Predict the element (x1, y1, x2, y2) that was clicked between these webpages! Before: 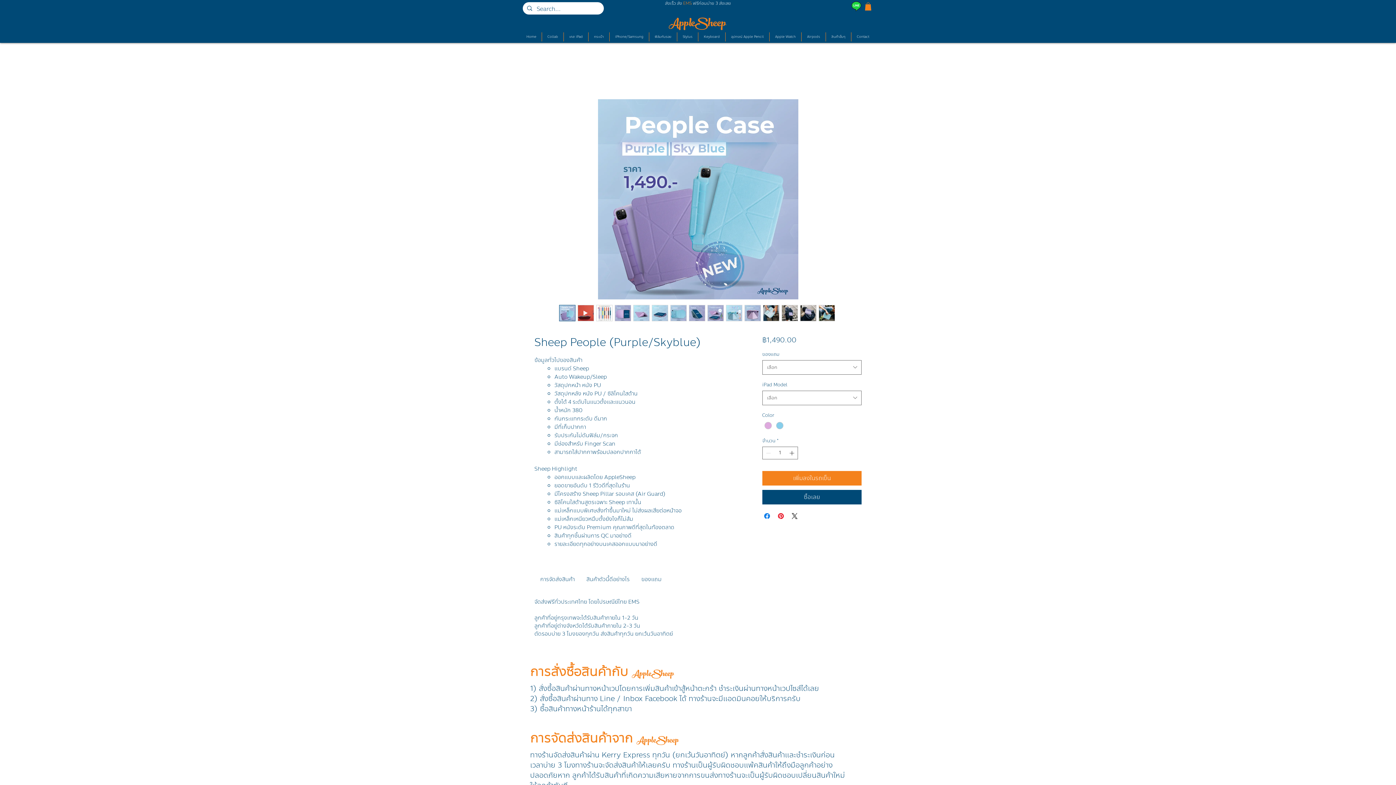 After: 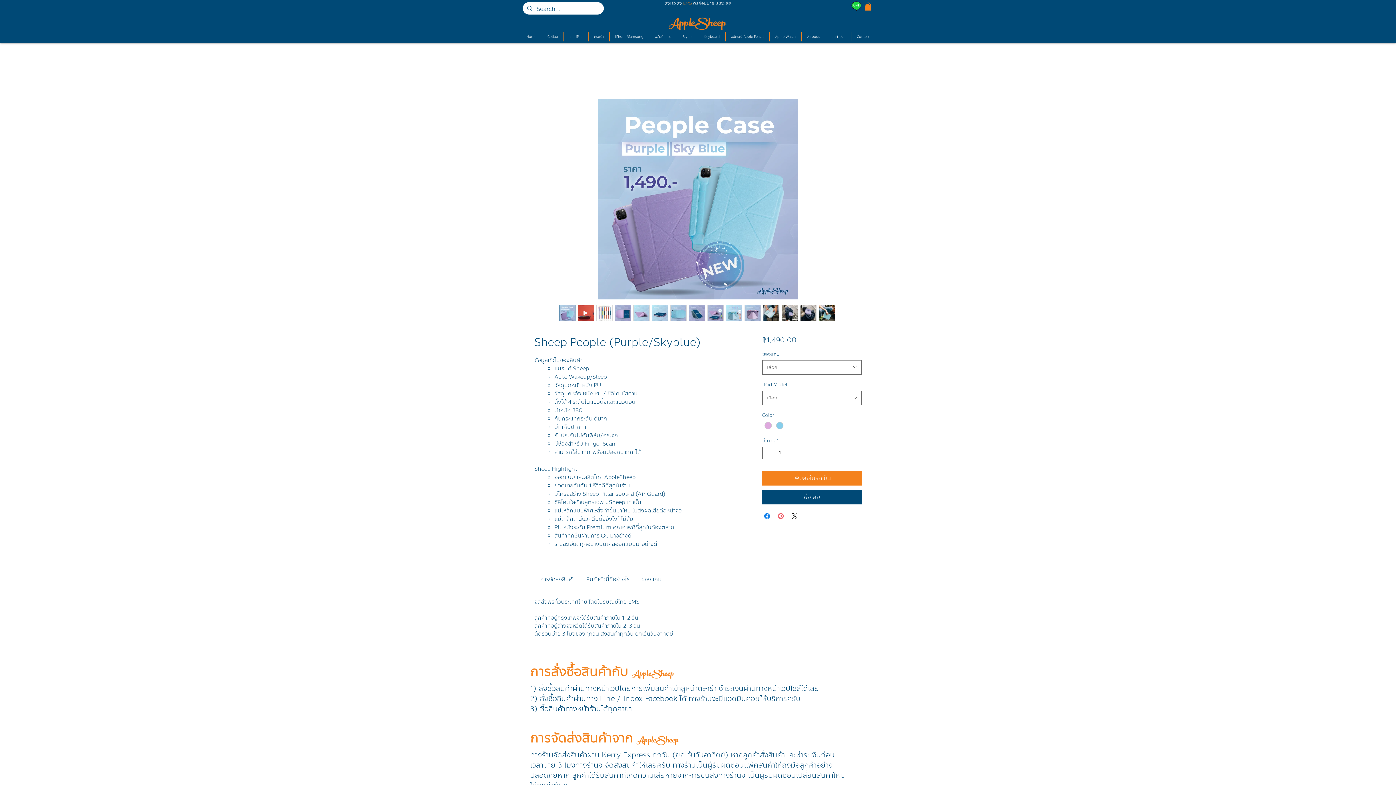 Action: label: ปักหมุดลง Pinterest bbox: (776, 512, 785, 520)